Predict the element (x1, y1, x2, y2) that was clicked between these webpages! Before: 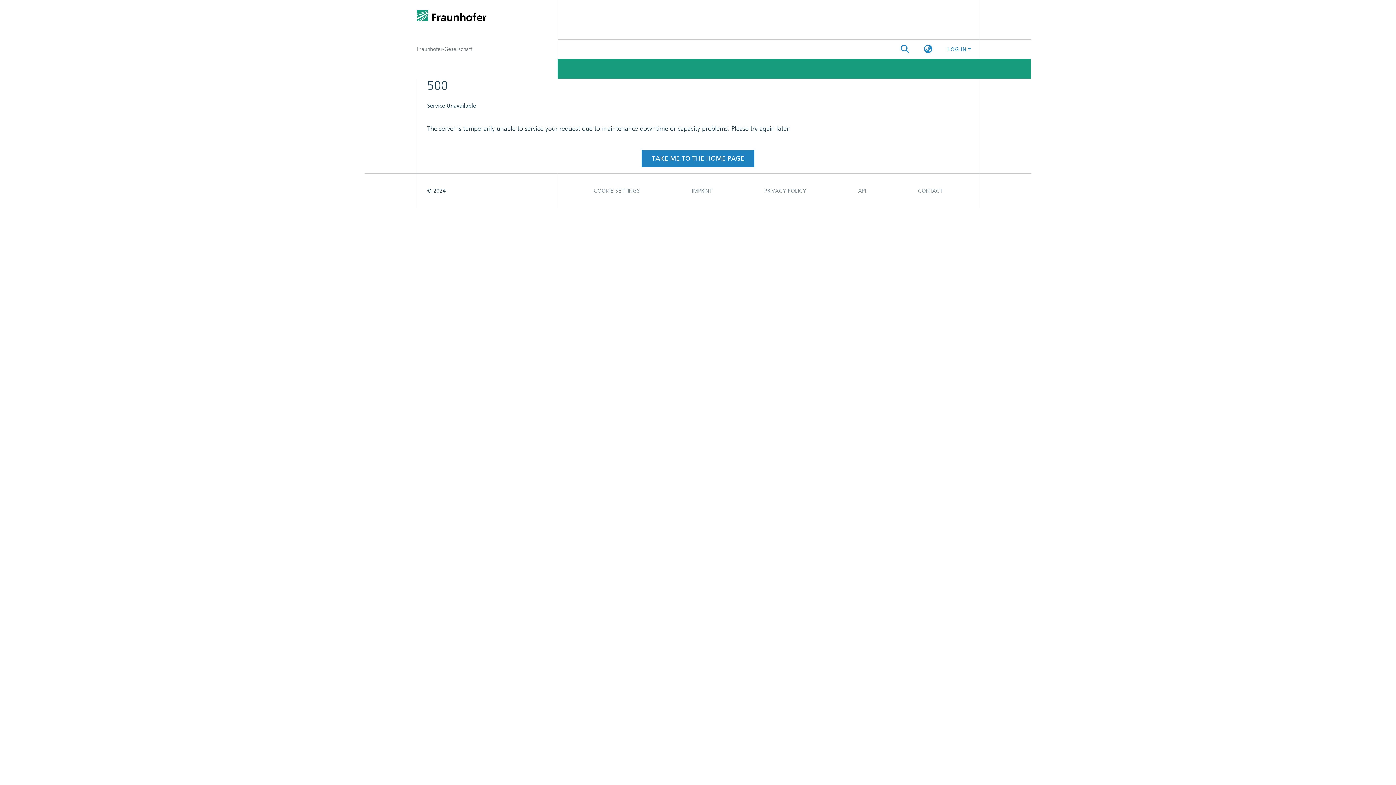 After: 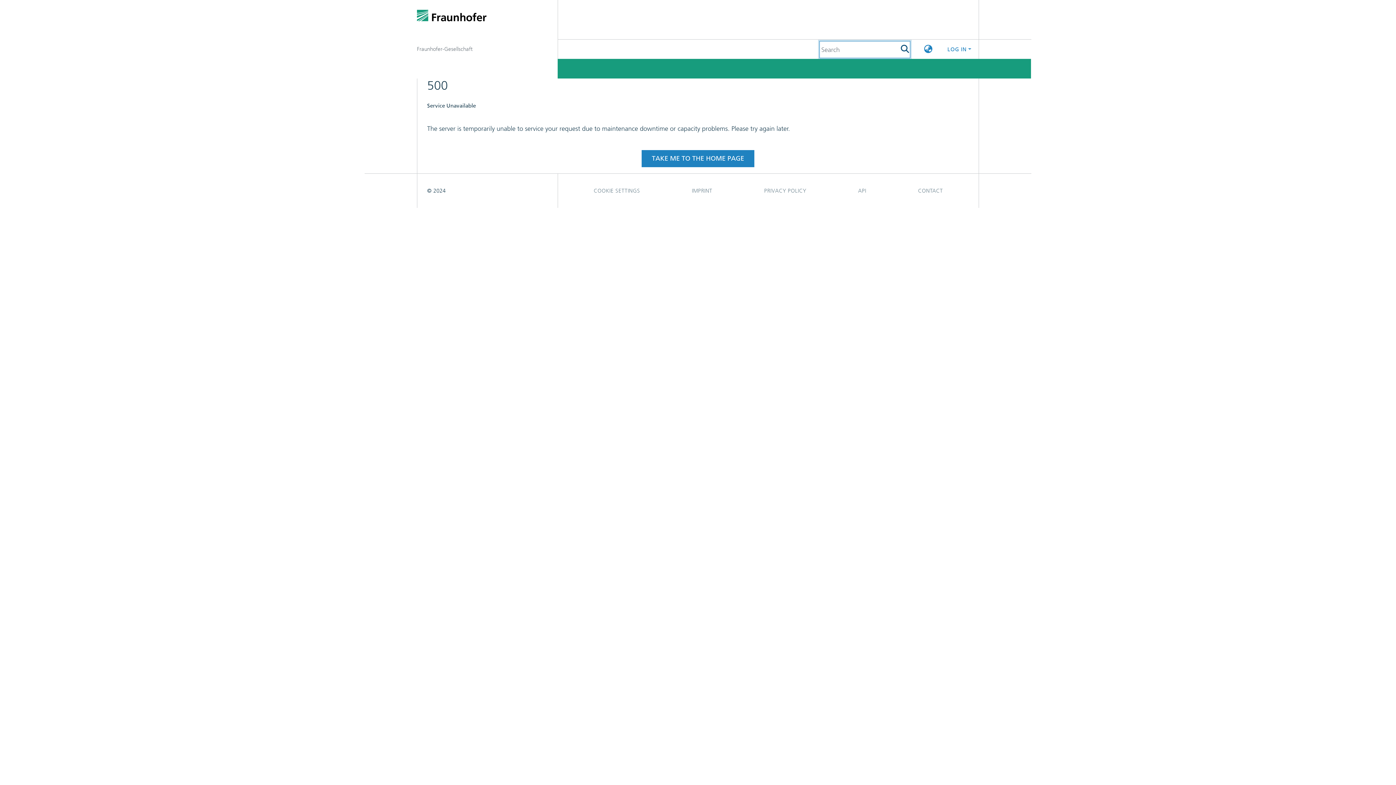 Action: bbox: (900, 44, 910, 54) label: Submit search